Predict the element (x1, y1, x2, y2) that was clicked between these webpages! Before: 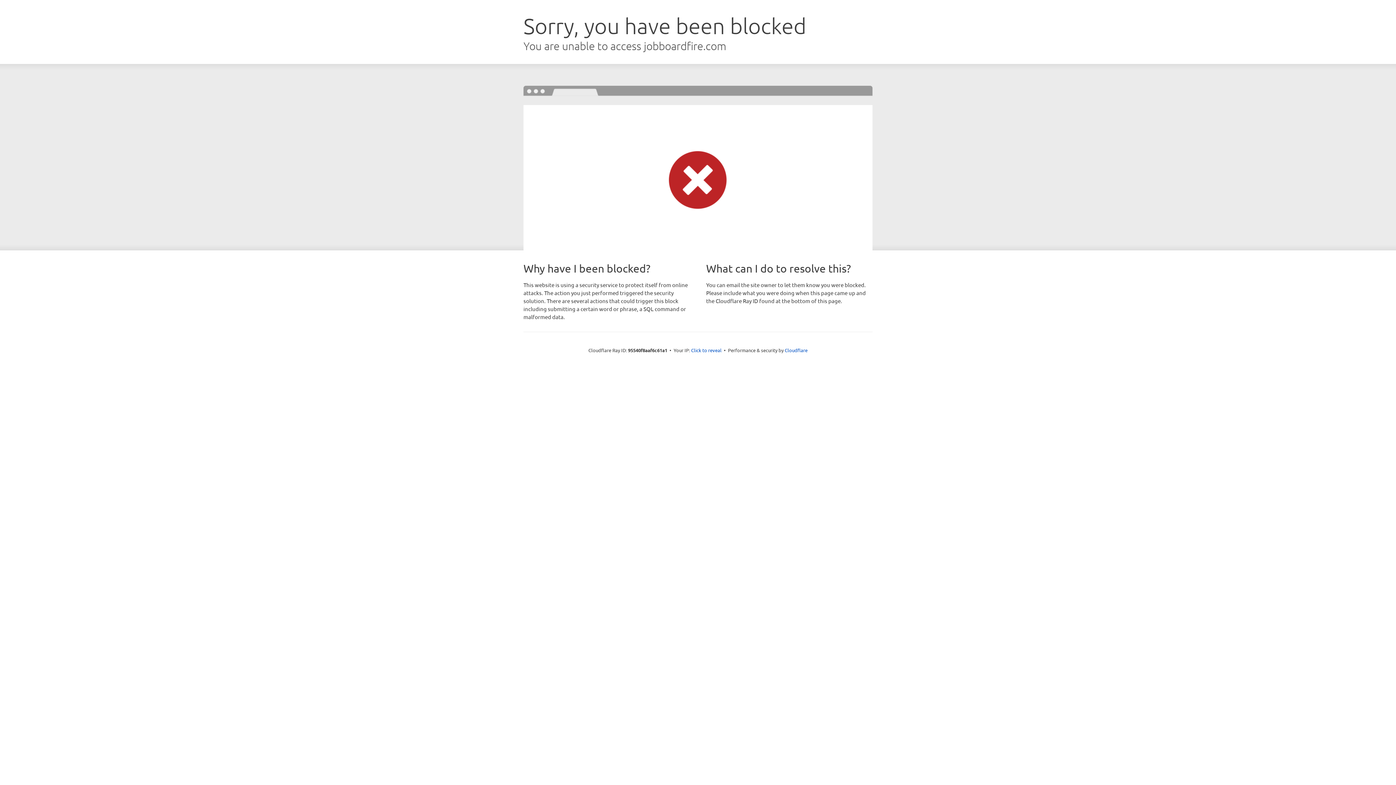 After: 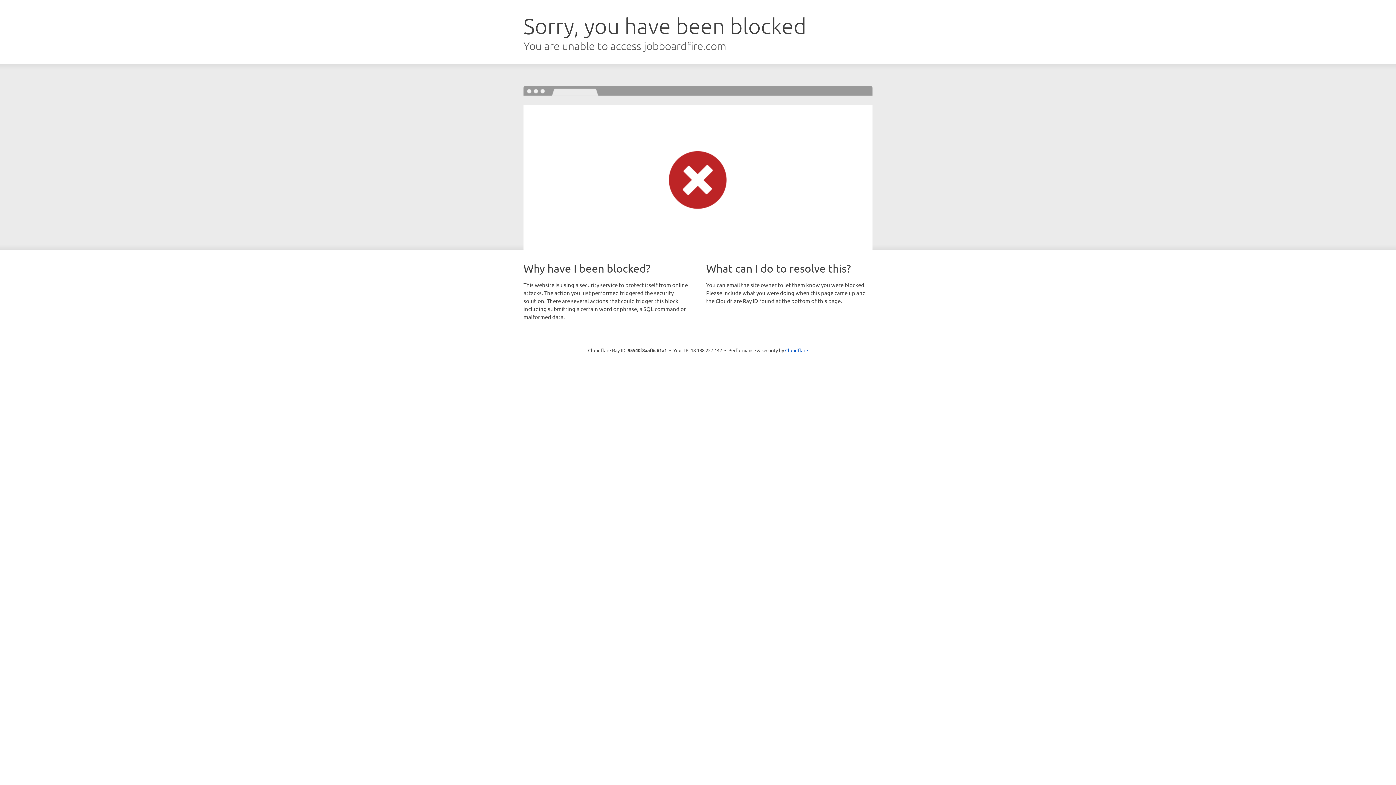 Action: label: Click to reveal bbox: (691, 346, 721, 353)